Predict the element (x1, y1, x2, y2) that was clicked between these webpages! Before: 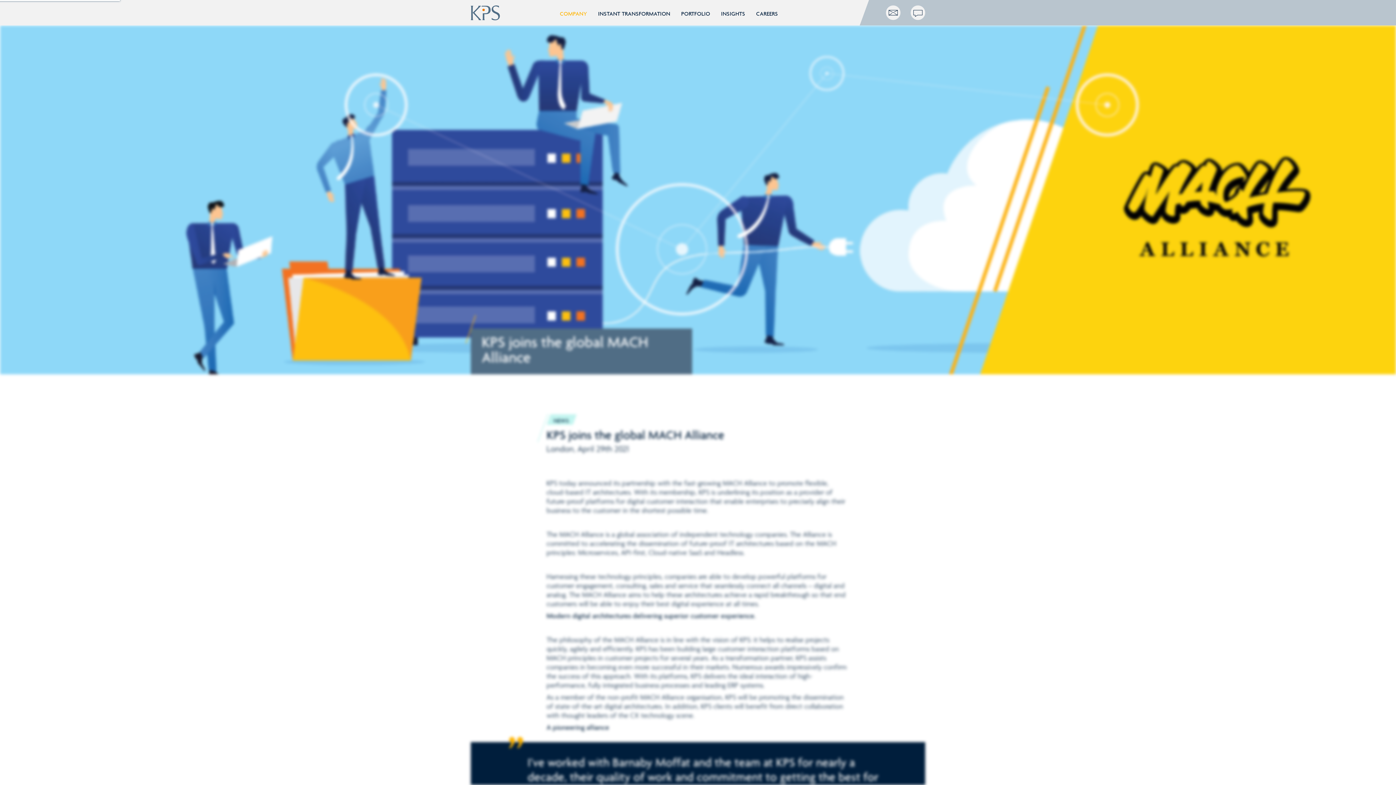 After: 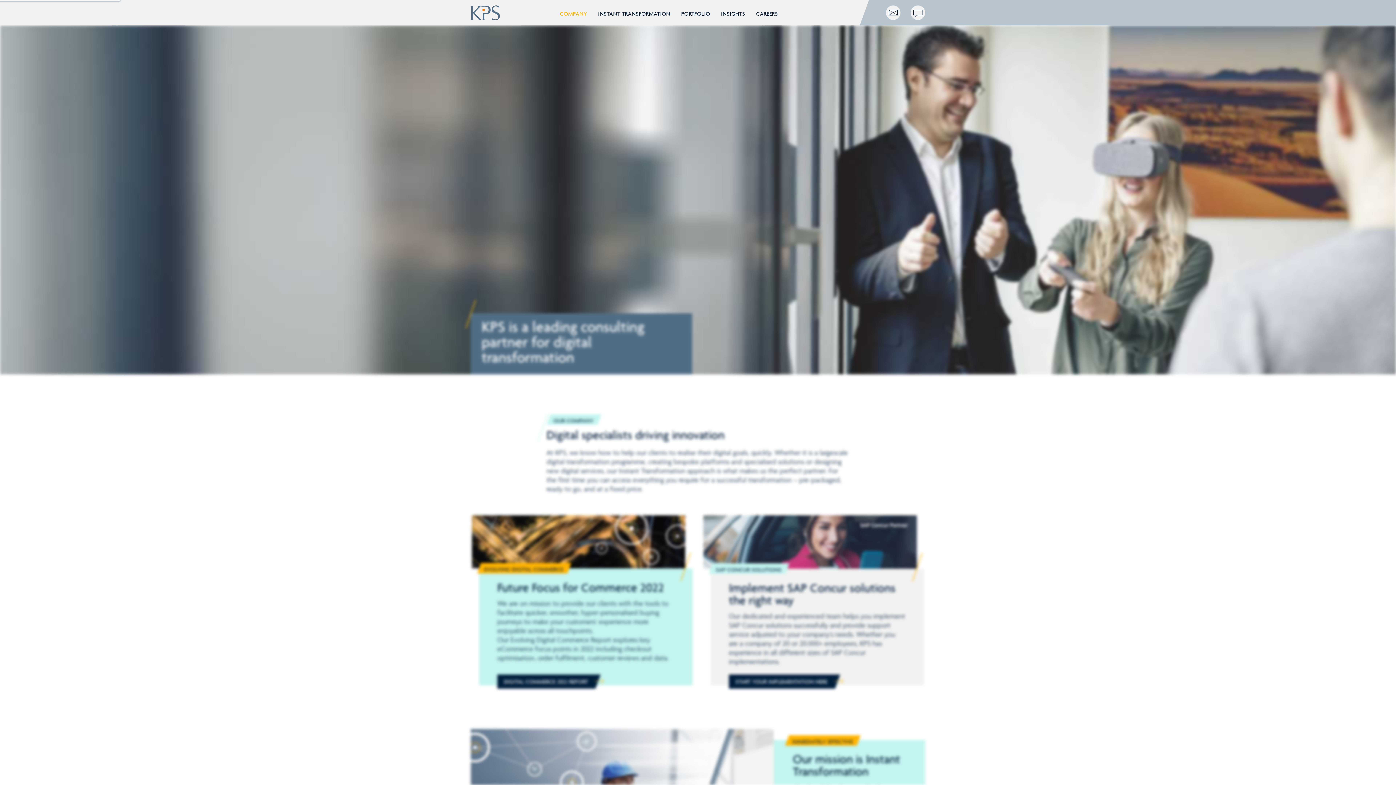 Action: bbox: (560, 10, 587, 17) label: COMPANY